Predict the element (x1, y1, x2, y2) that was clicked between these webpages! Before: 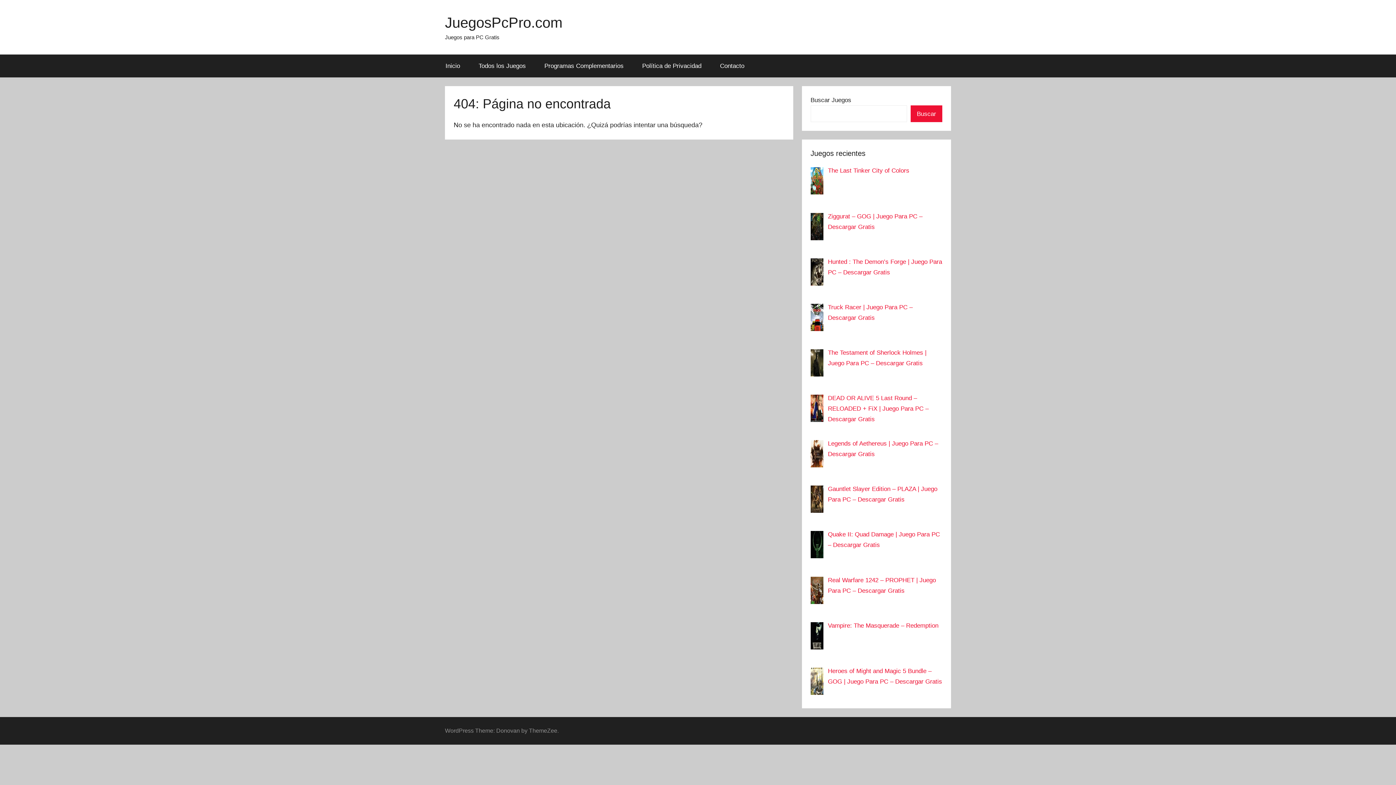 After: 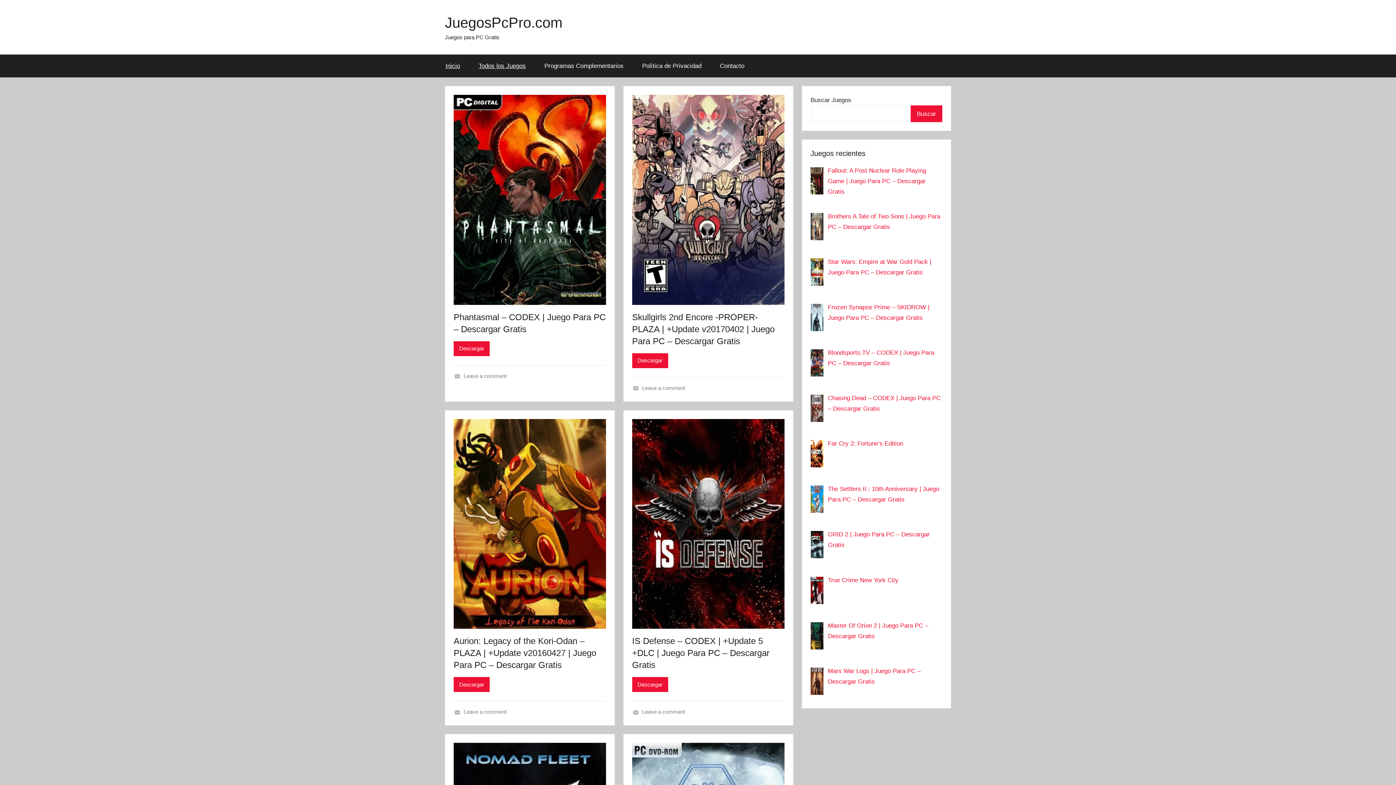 Action: label: Todos los Juegos bbox: (469, 54, 535, 77)